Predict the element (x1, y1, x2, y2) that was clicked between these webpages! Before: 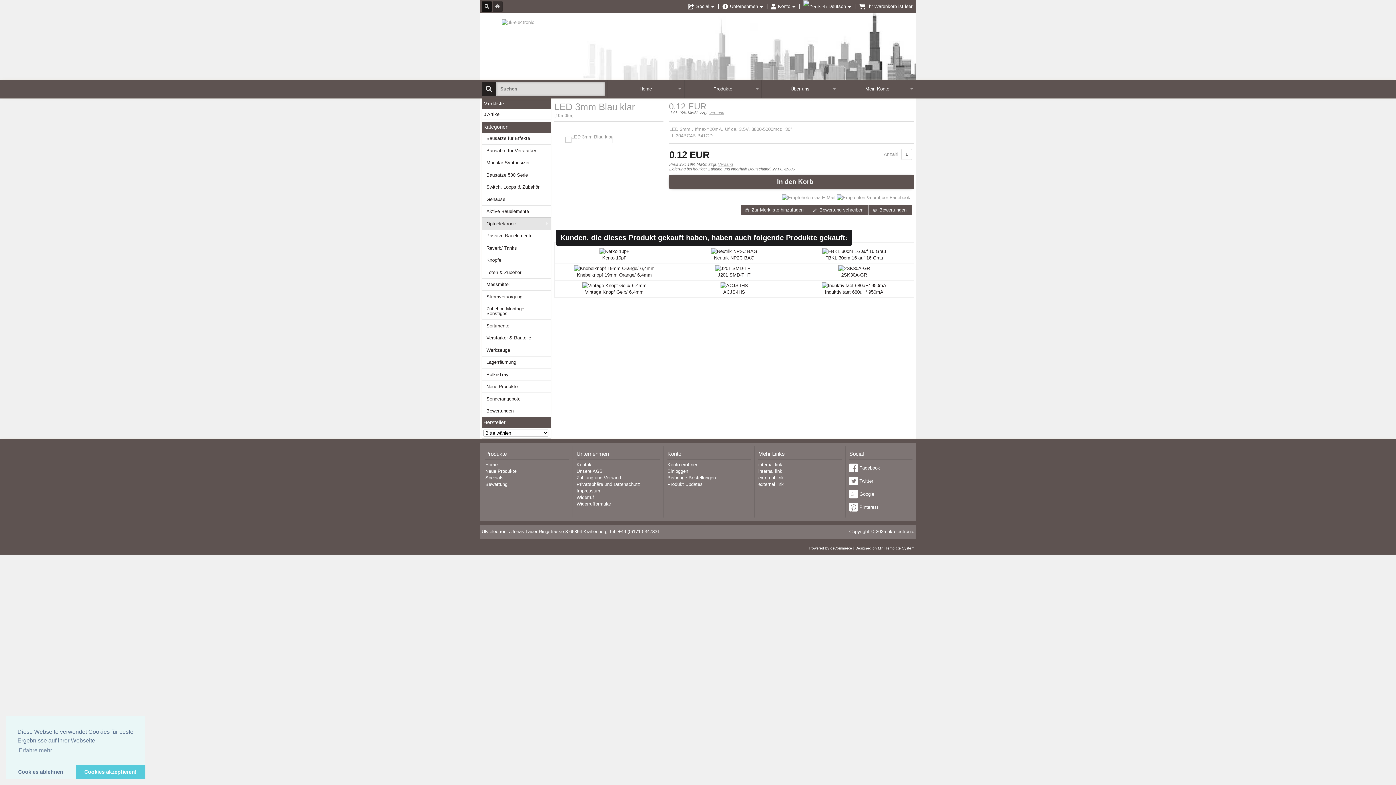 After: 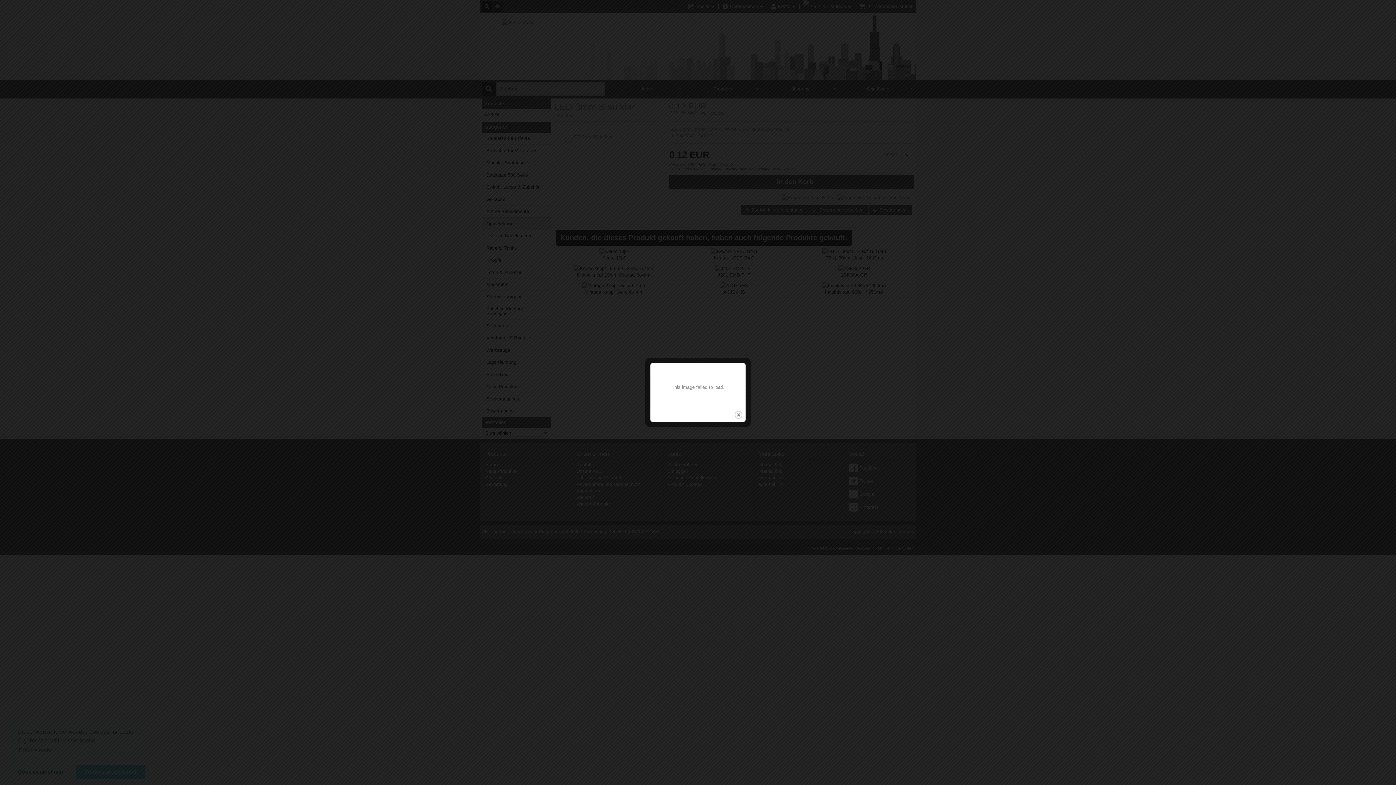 Action: bbox: (565, 136, 652, 142)